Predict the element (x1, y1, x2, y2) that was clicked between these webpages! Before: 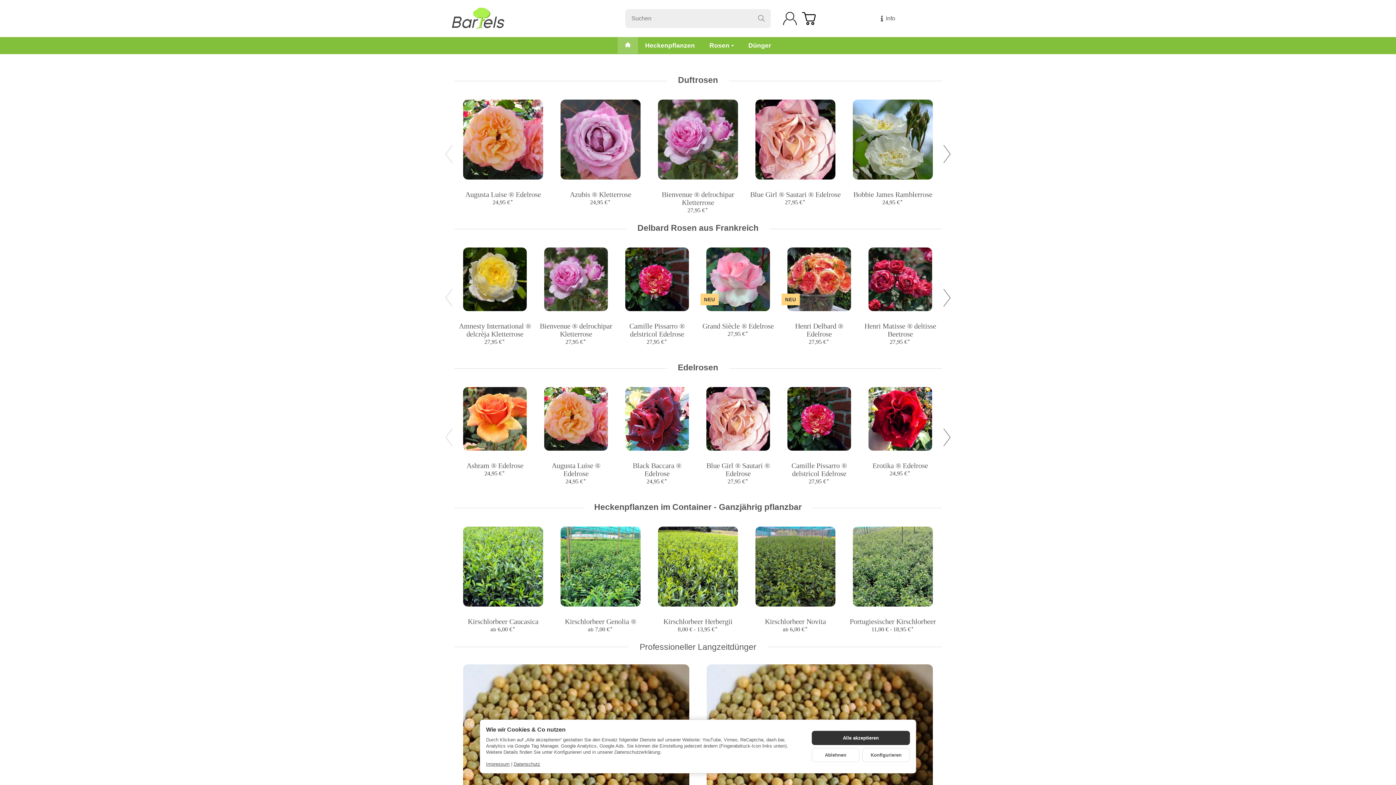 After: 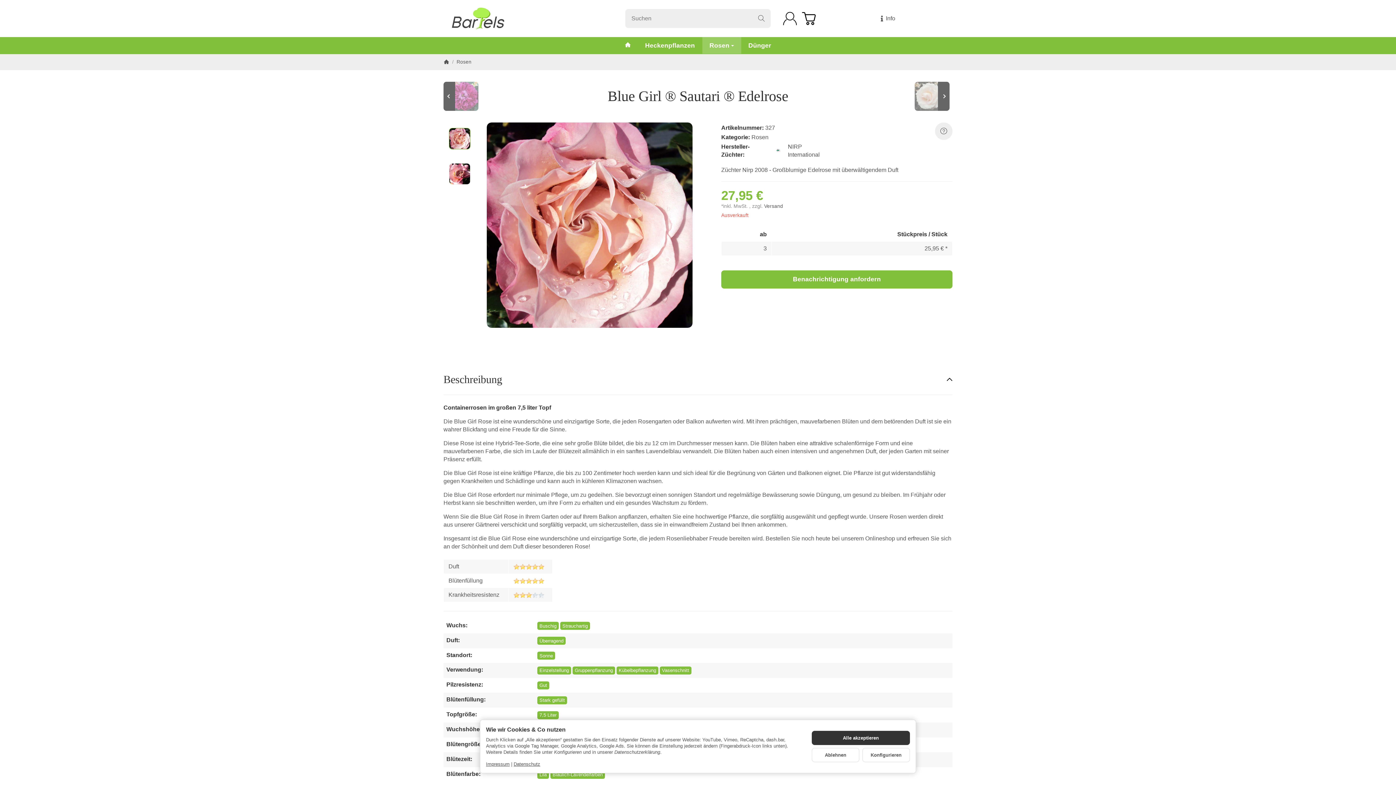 Action: bbox: (700, 461, 776, 477) label: Blue Girl ® Sautari ® Edelrose